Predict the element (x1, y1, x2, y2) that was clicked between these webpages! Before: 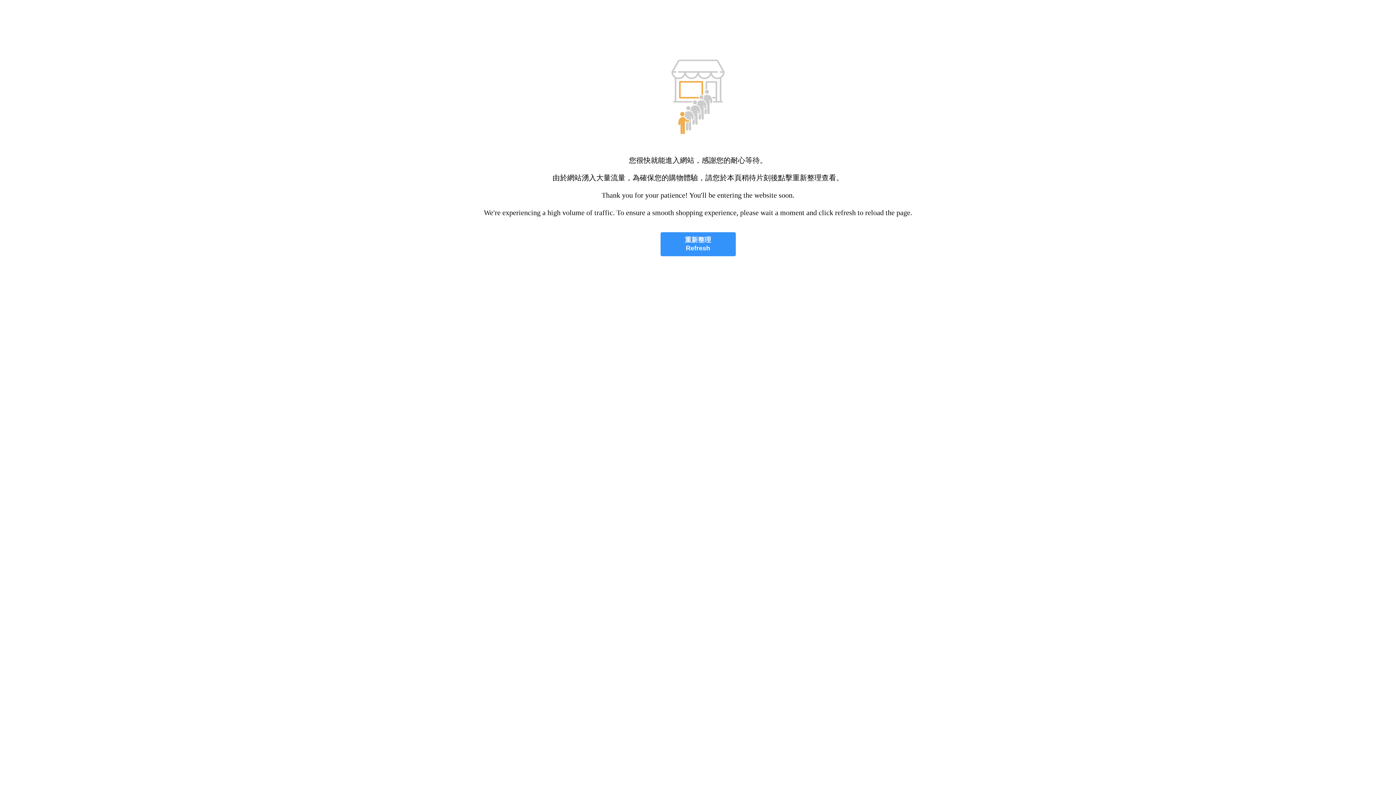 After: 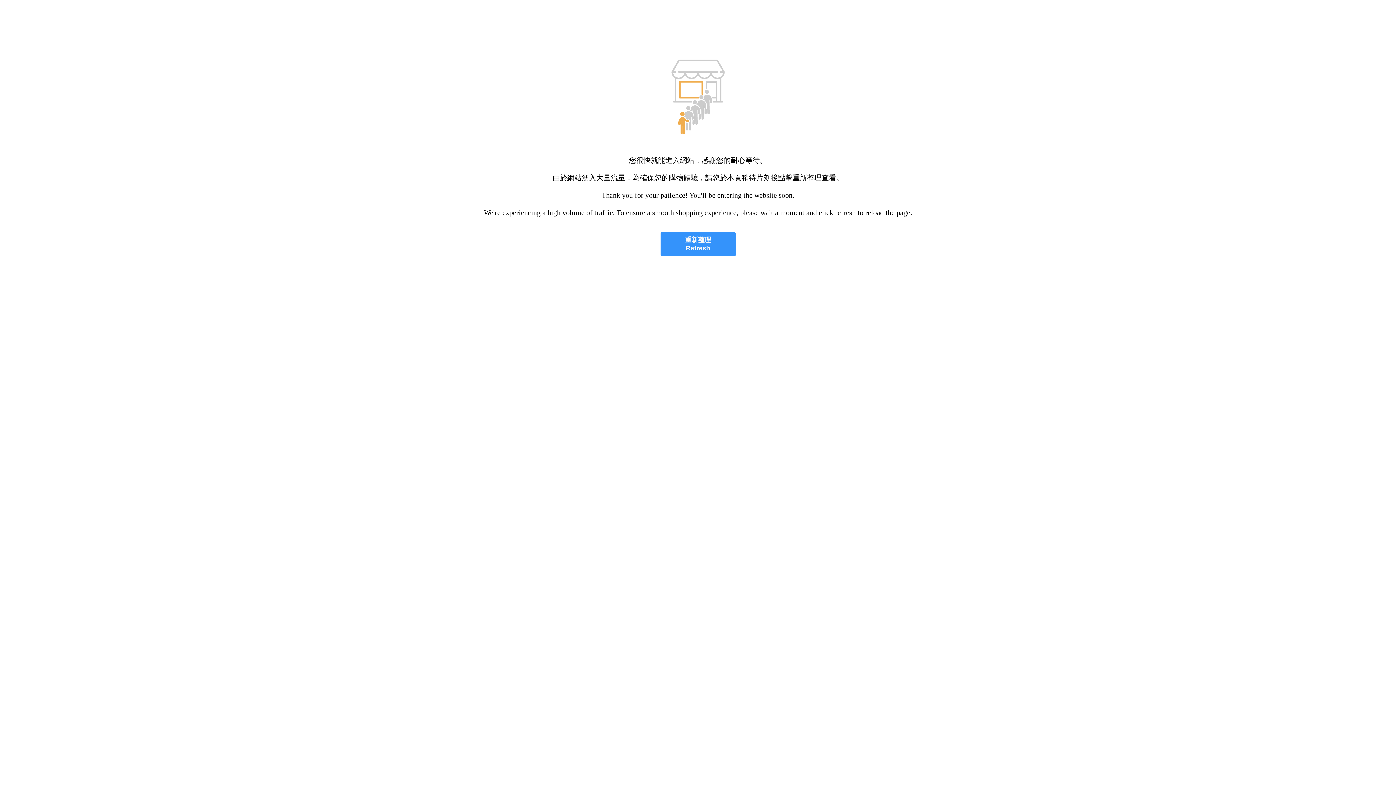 Action: label: 重新整理
Refresh bbox: (660, 232, 735, 256)